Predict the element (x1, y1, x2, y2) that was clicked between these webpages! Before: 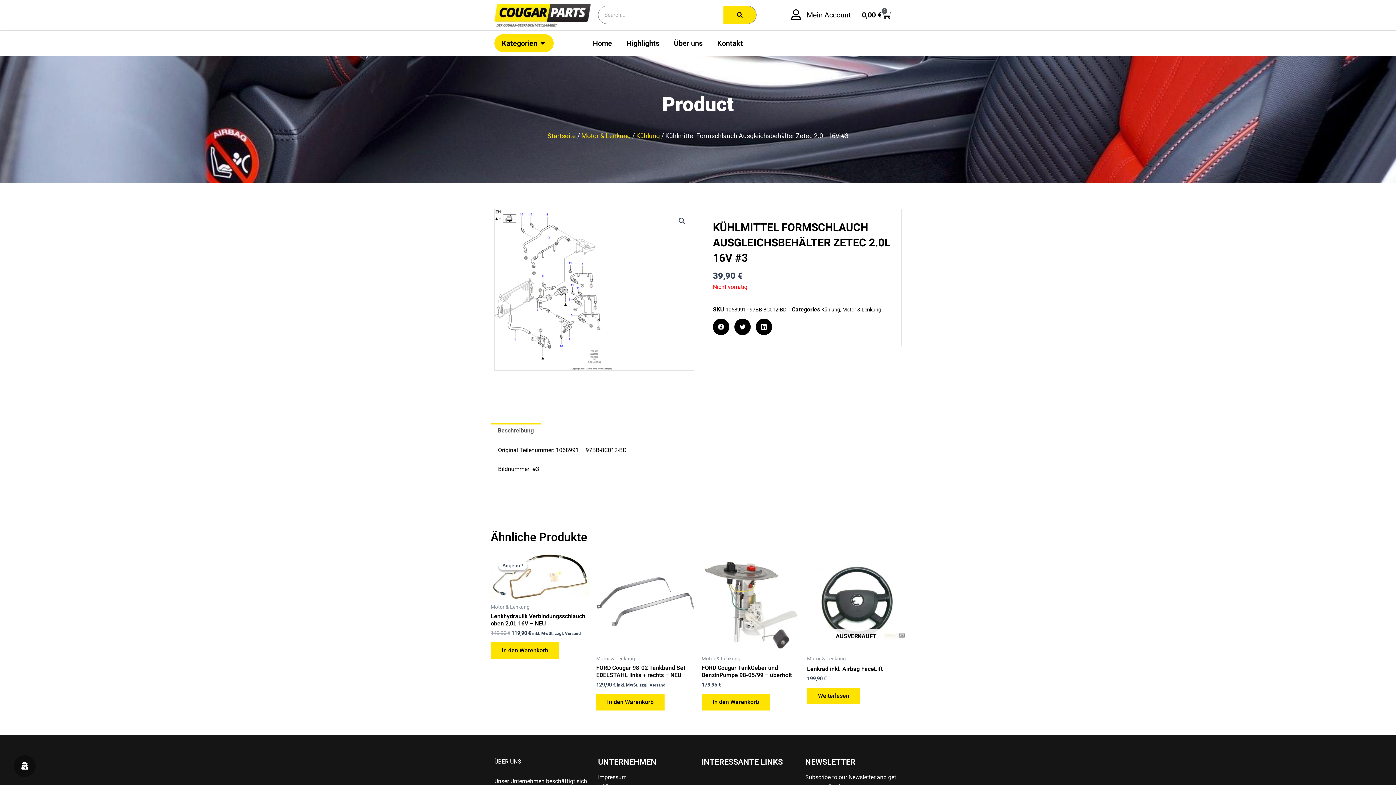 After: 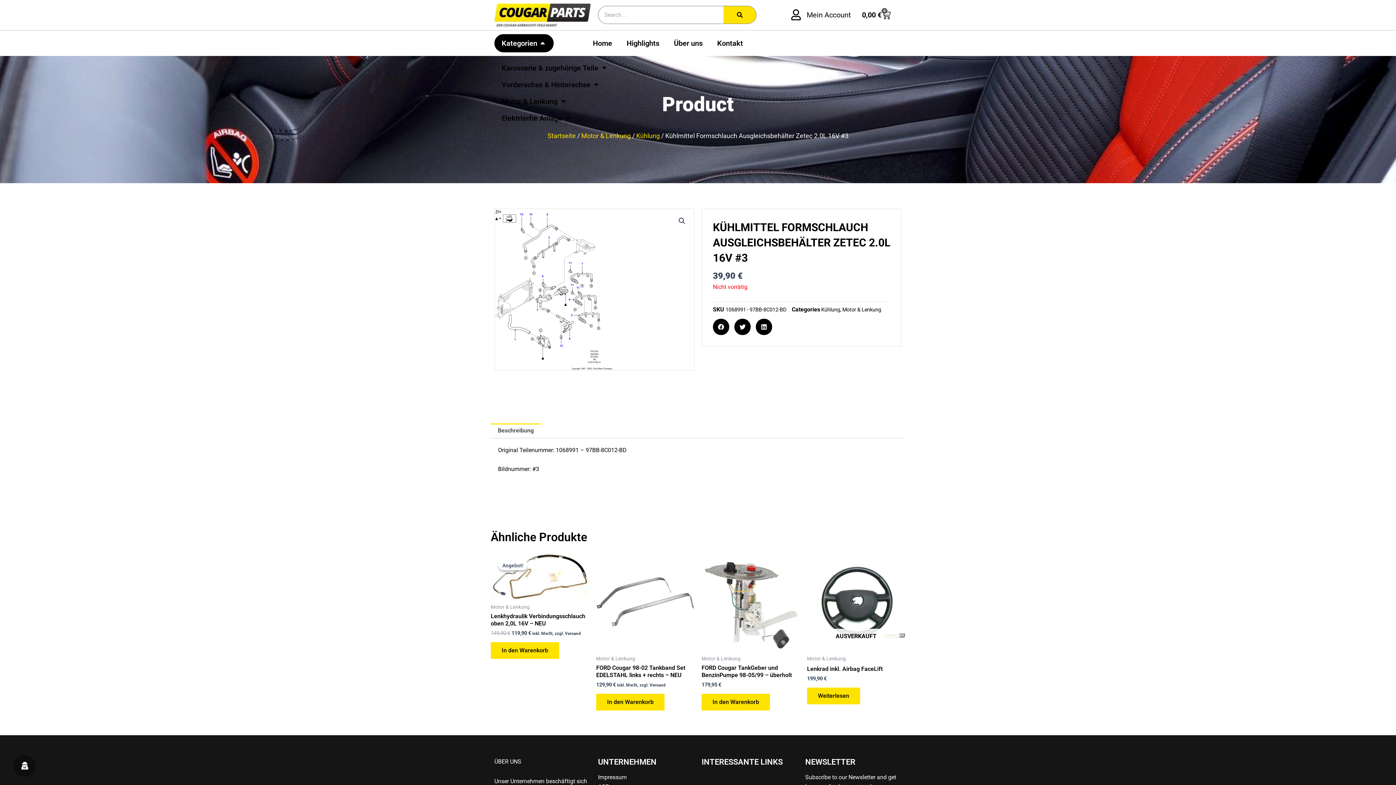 Action: bbox: (539, 37, 546, 48) label: Open Kategorien